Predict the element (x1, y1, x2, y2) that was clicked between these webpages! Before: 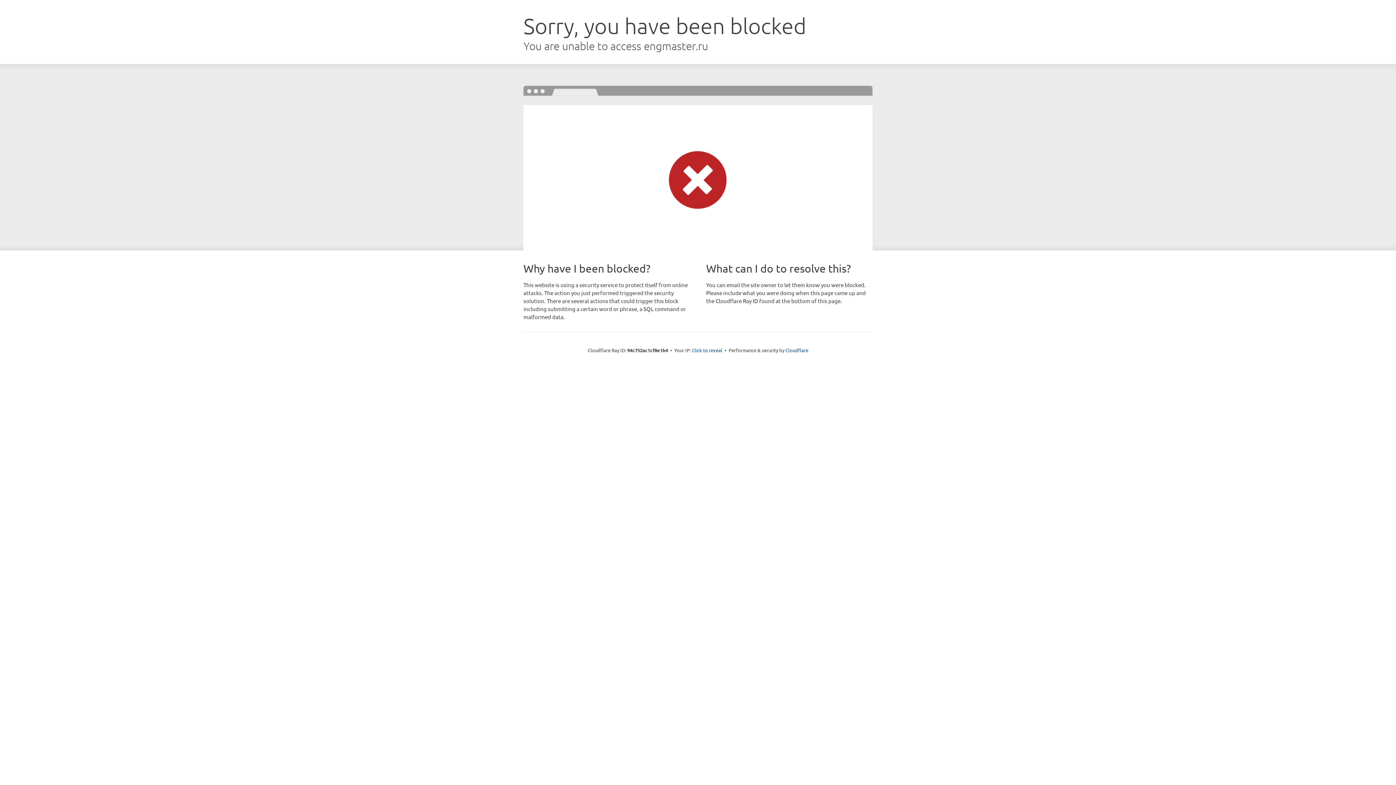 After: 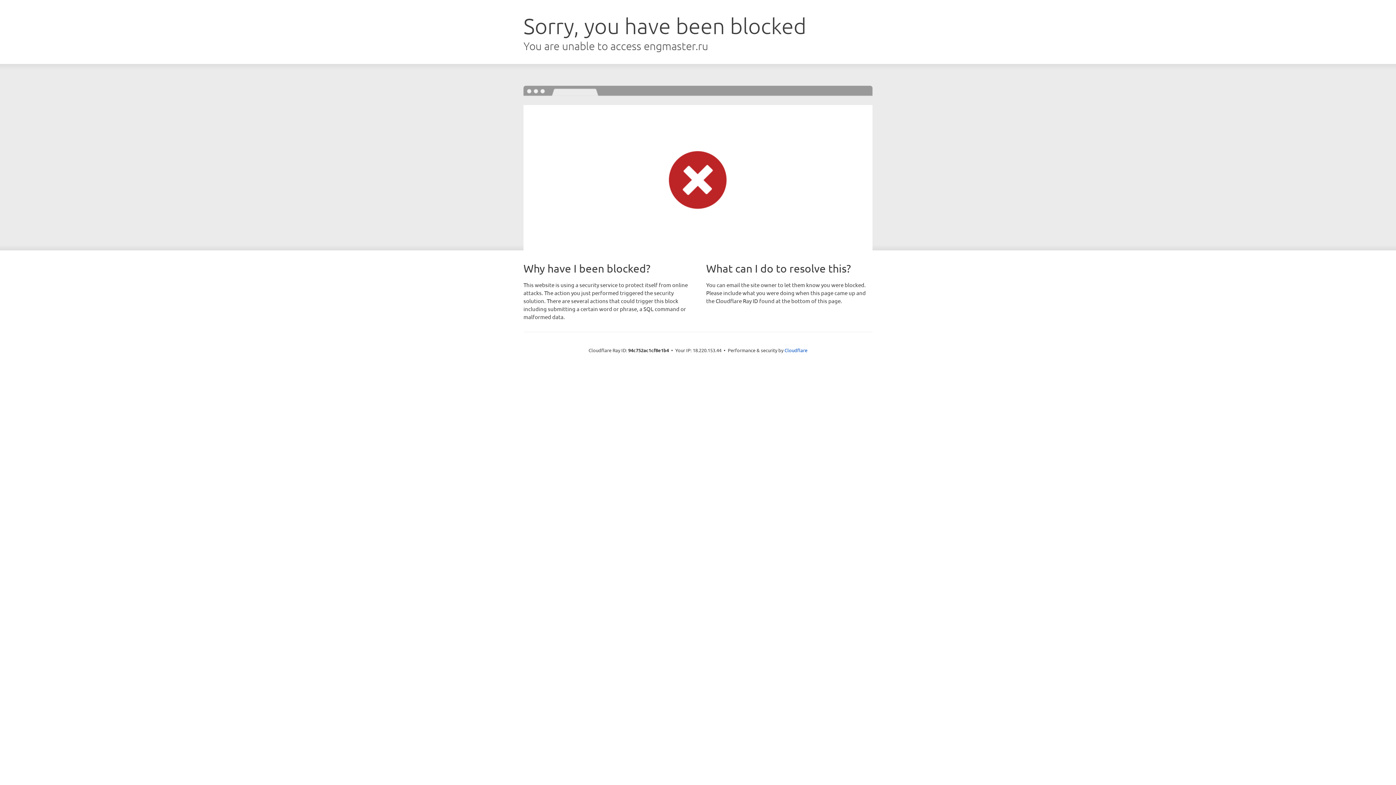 Action: label: Click to reveal bbox: (692, 346, 722, 353)